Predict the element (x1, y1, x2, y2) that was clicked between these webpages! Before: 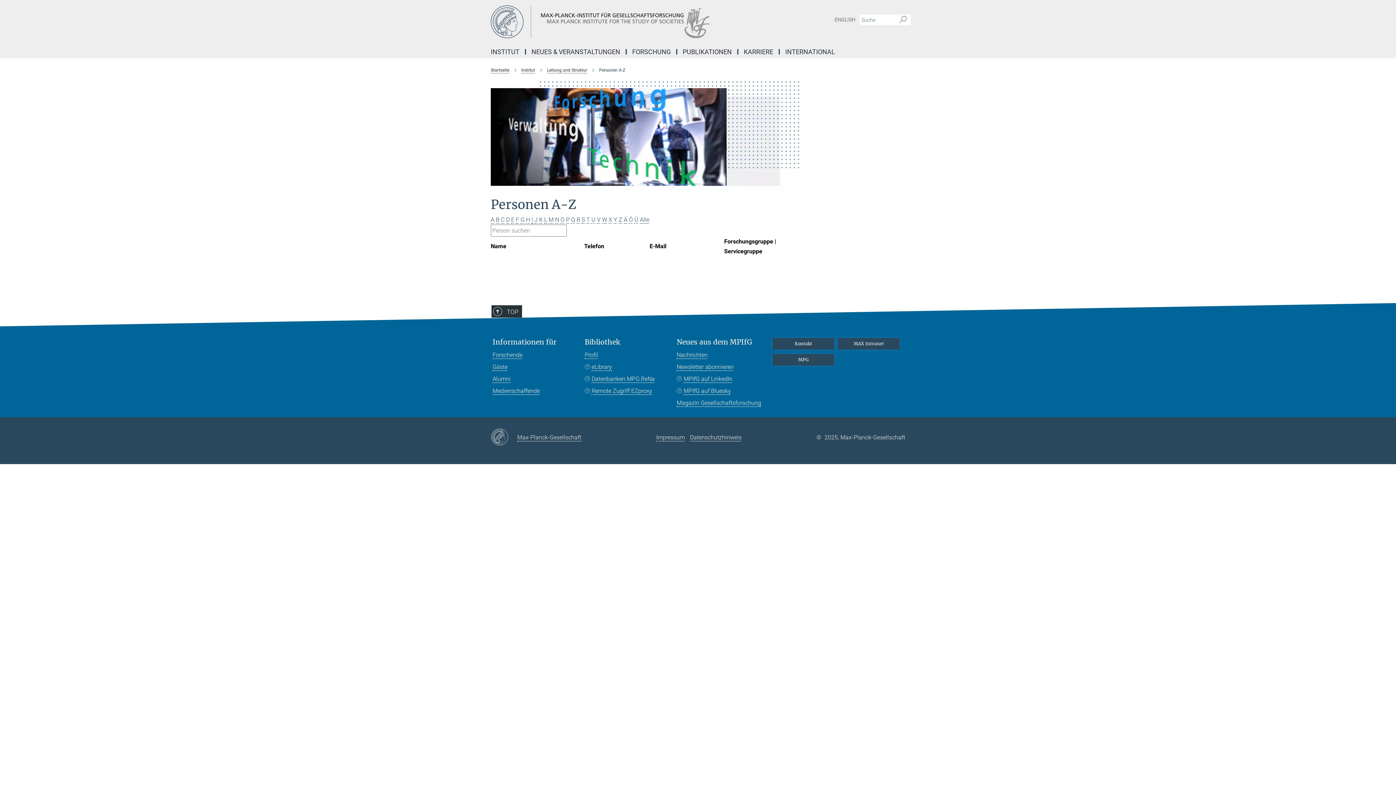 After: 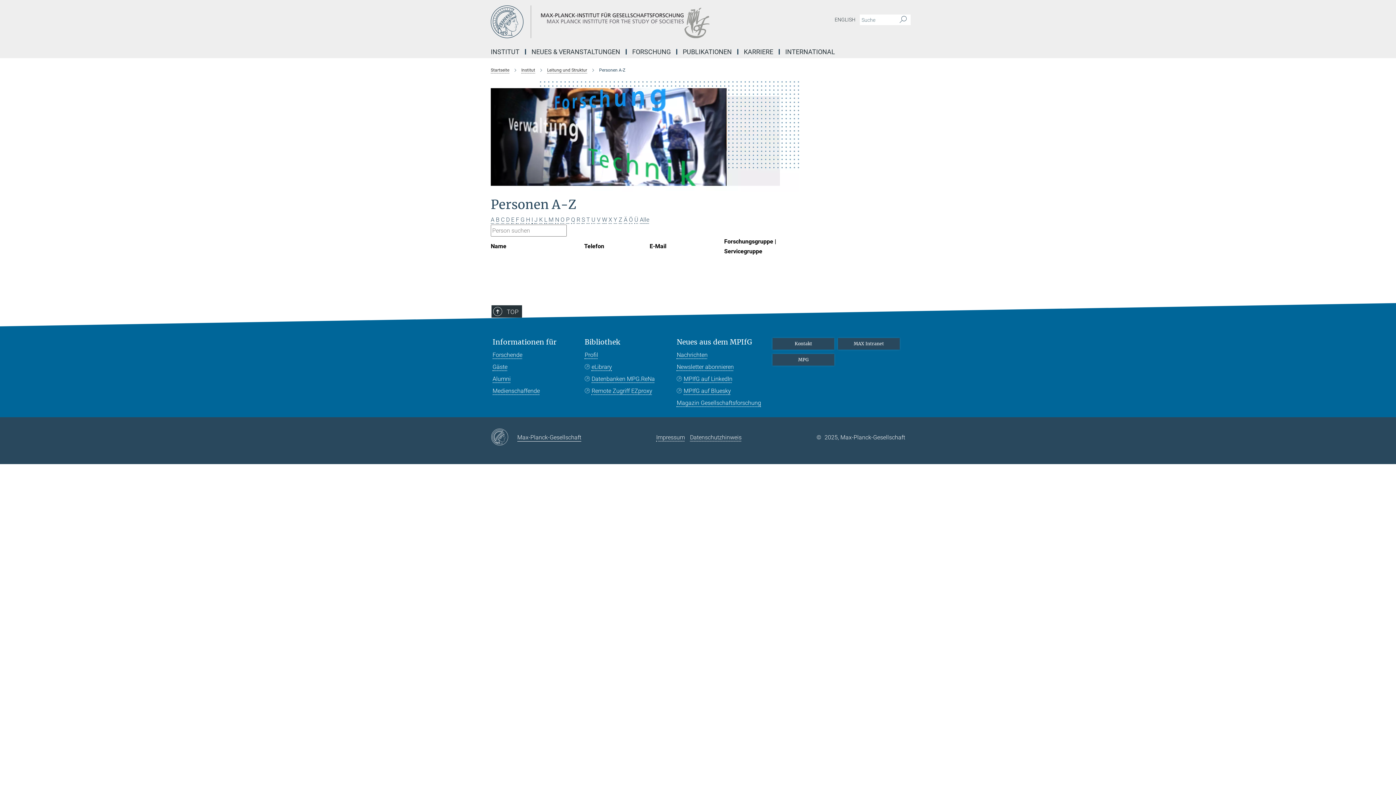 Action: bbox: (517, 432, 581, 442) label: Max-Planck-Gesellschaft